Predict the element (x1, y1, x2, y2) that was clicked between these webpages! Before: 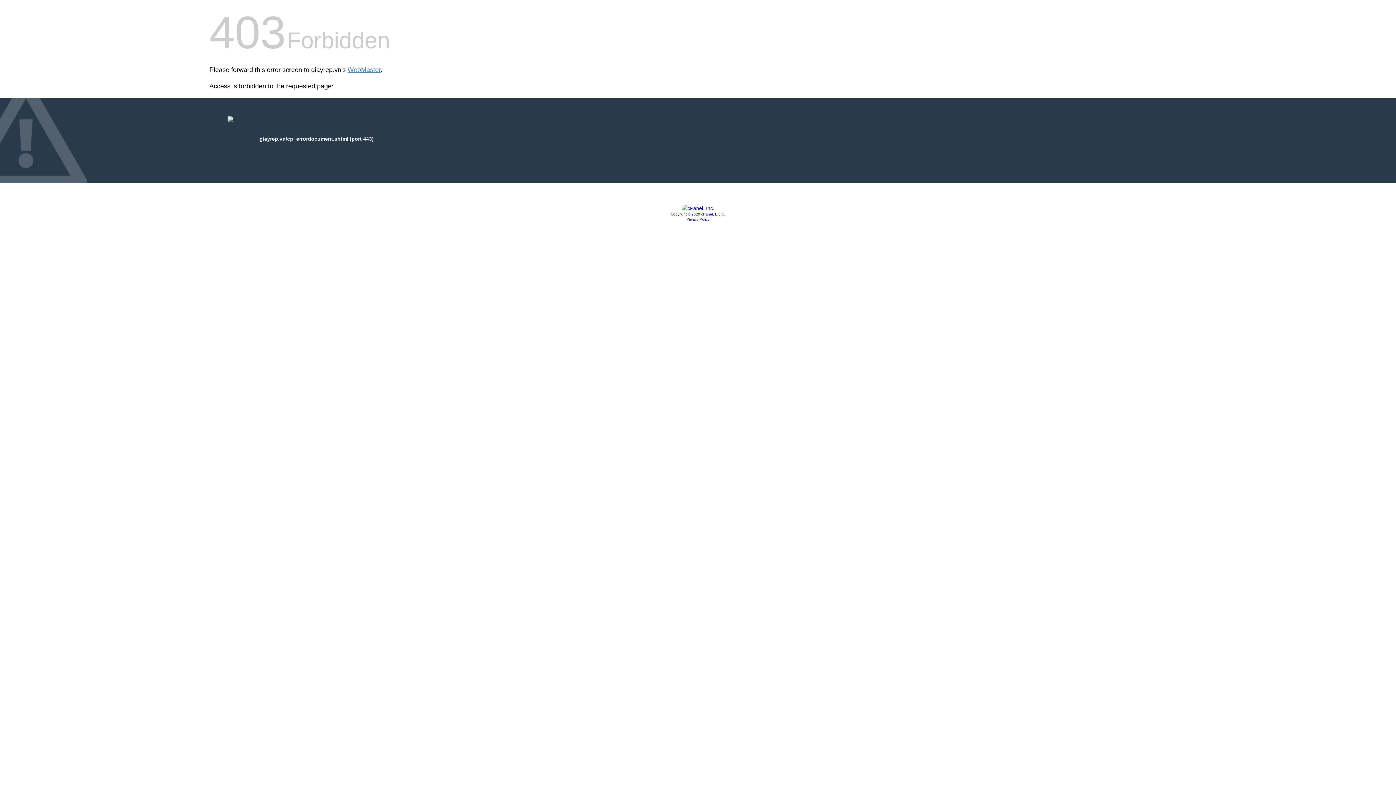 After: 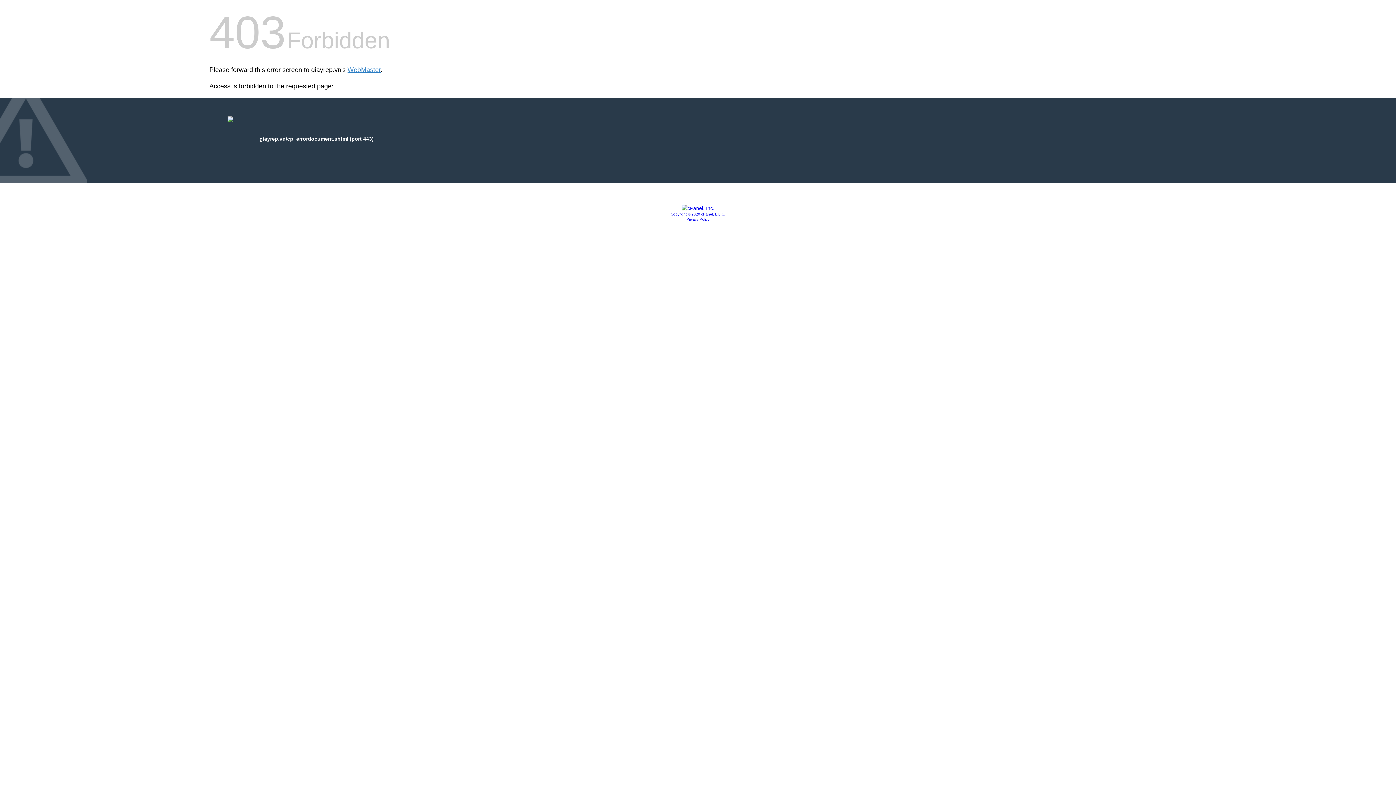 Action: bbox: (670, 212, 725, 216) label: Copyright © 2020 cPanel, L.L.C.